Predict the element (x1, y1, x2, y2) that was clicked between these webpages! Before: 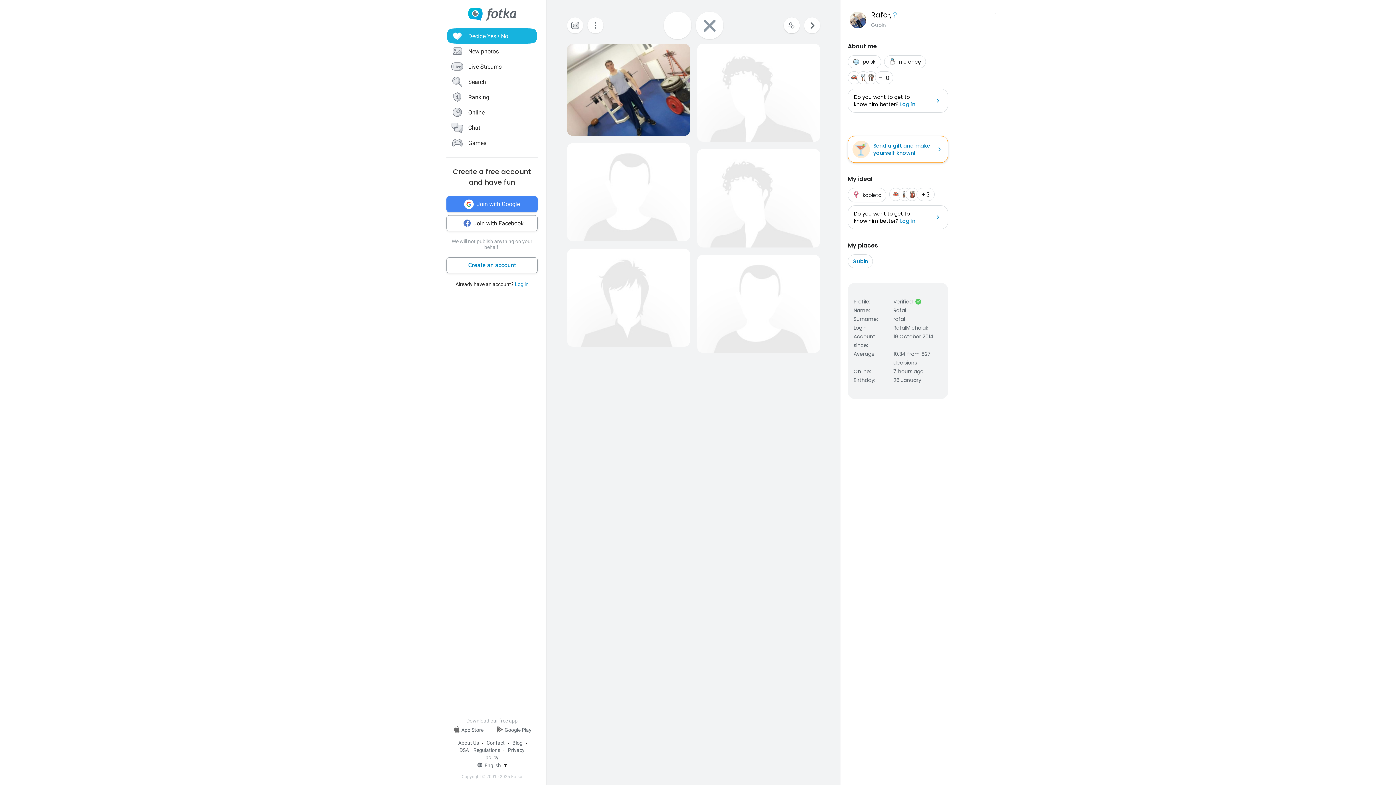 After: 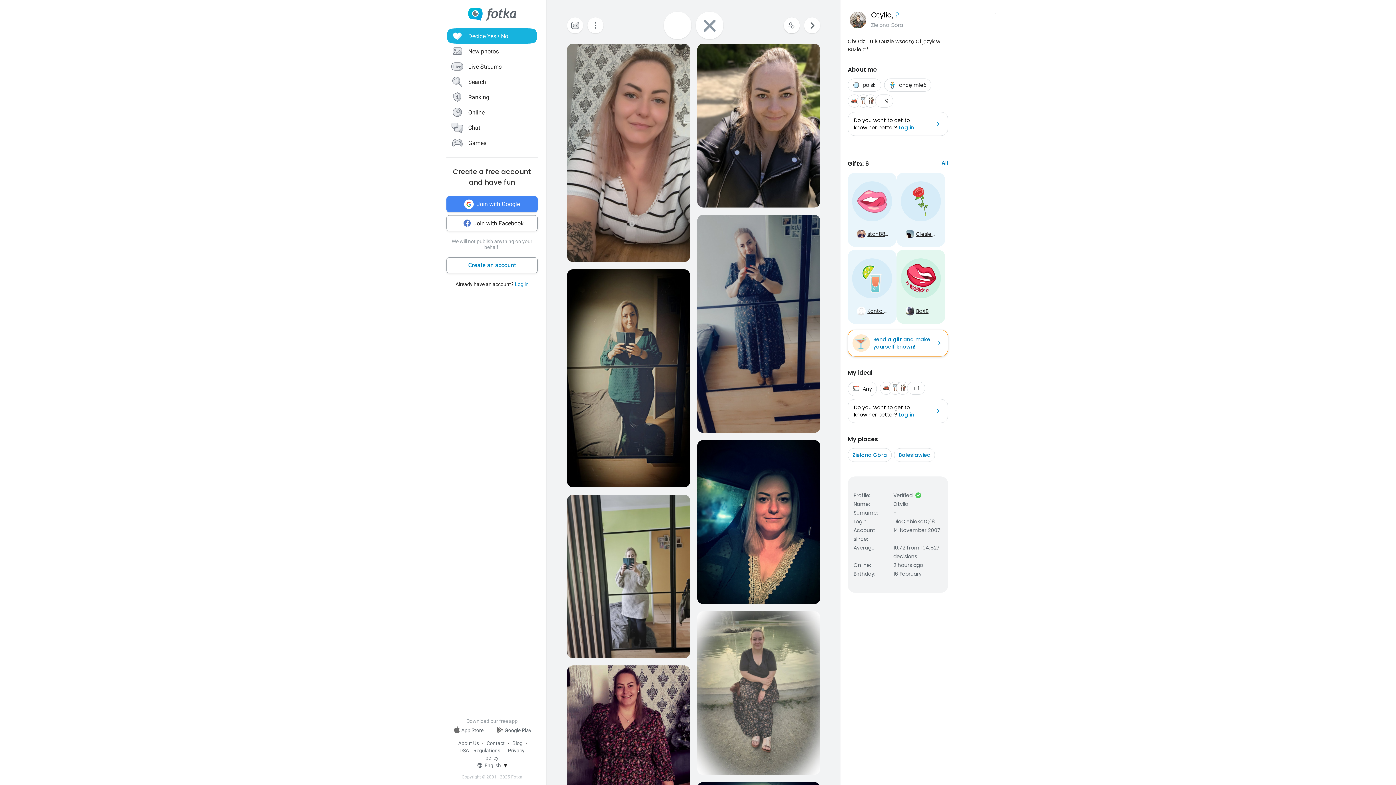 Action: label: Decide Yes • No bbox: (446, 28, 537, 43)